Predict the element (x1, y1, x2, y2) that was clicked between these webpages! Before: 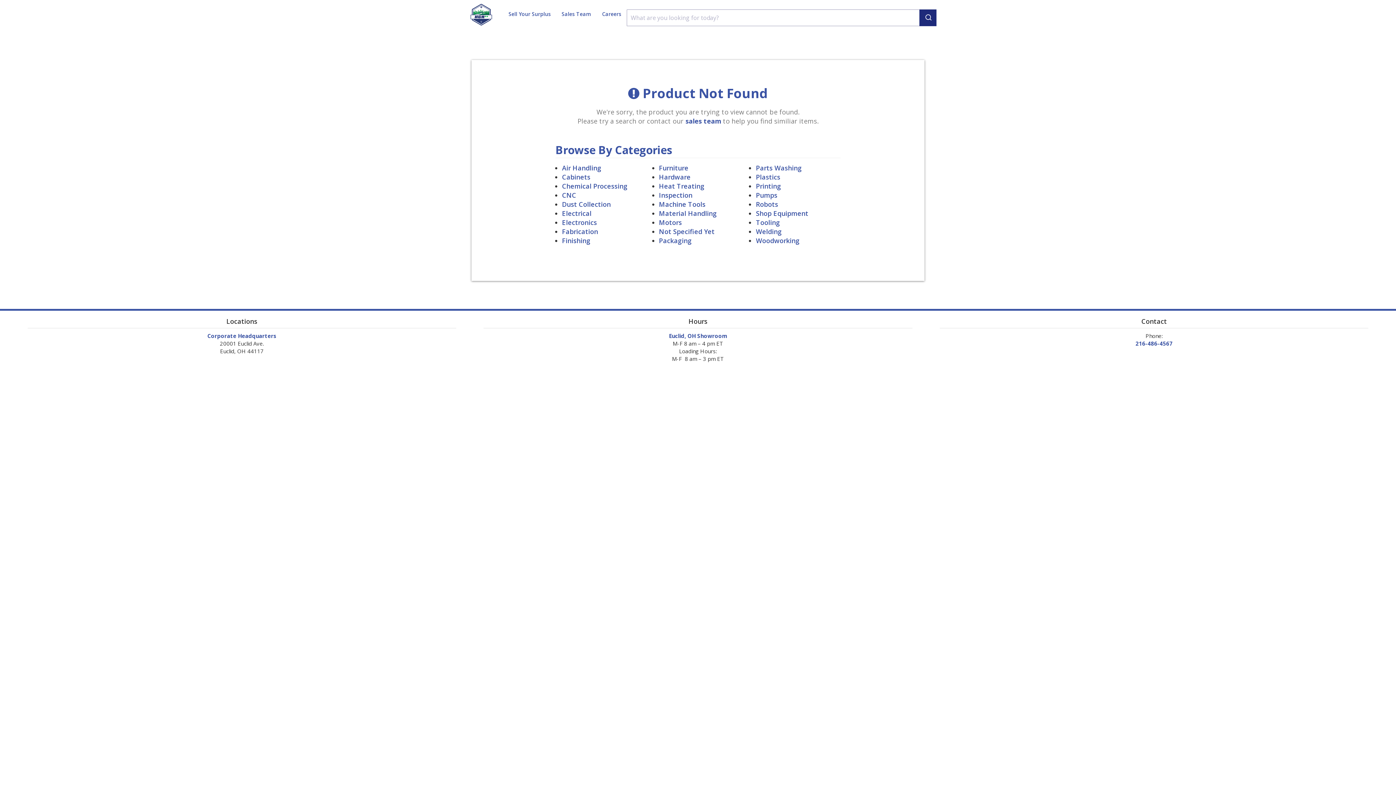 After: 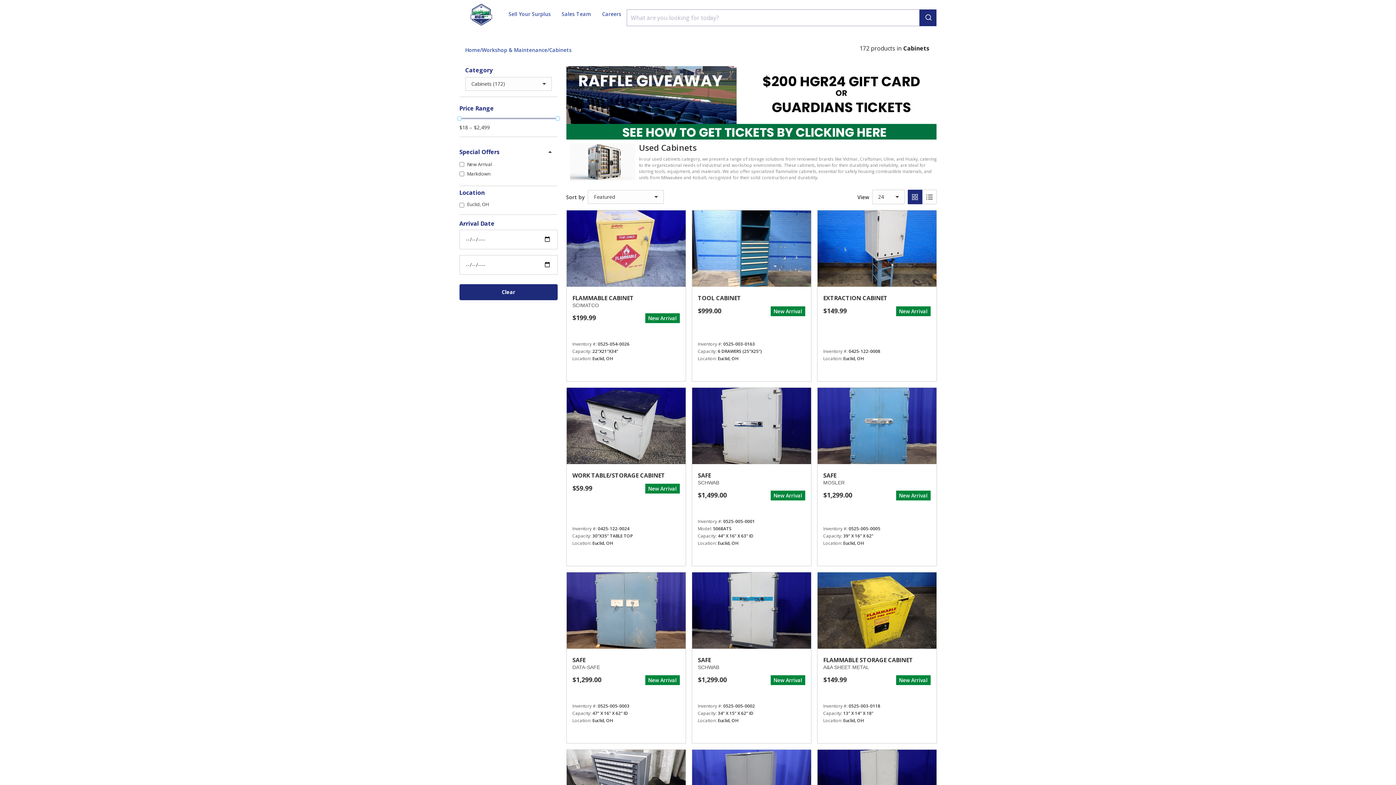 Action: label: Cabinets bbox: (562, 172, 590, 181)